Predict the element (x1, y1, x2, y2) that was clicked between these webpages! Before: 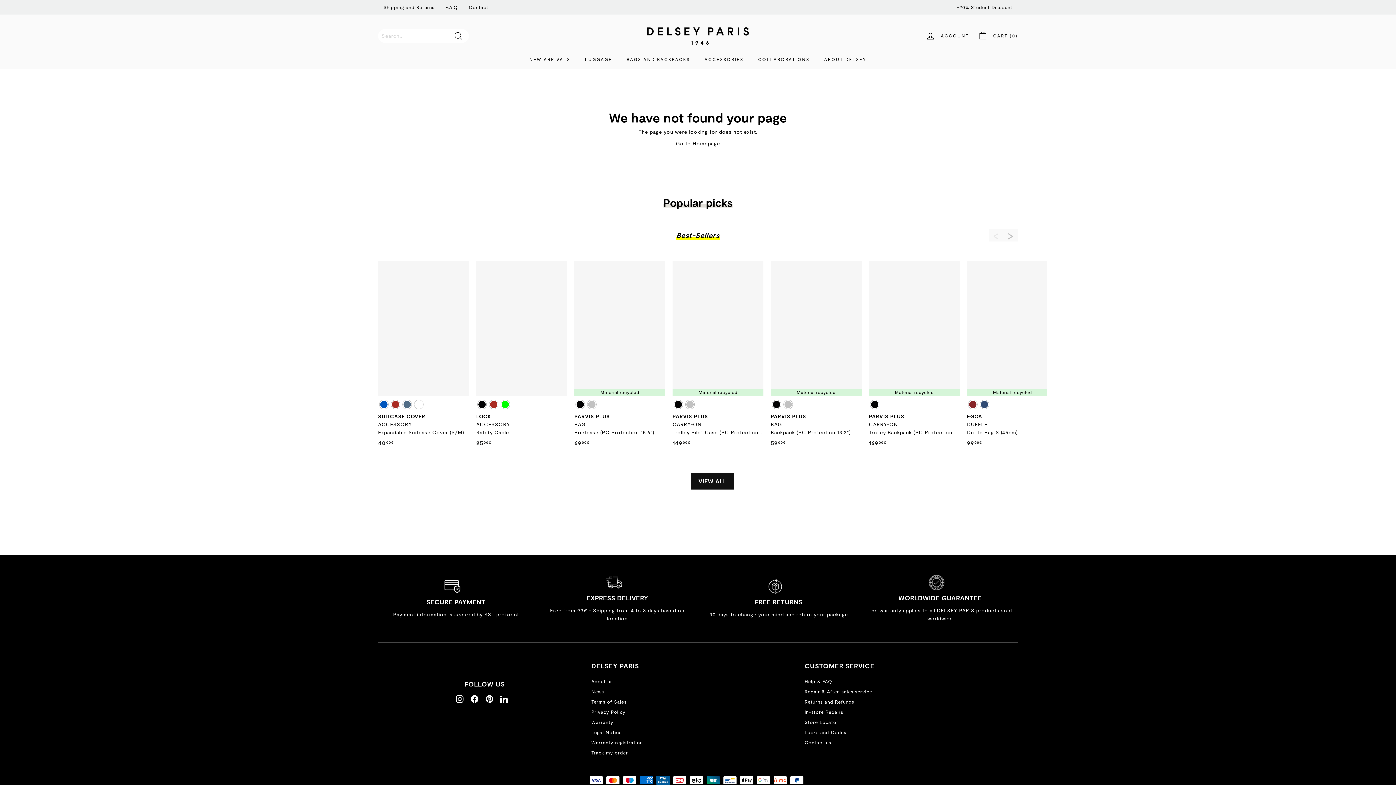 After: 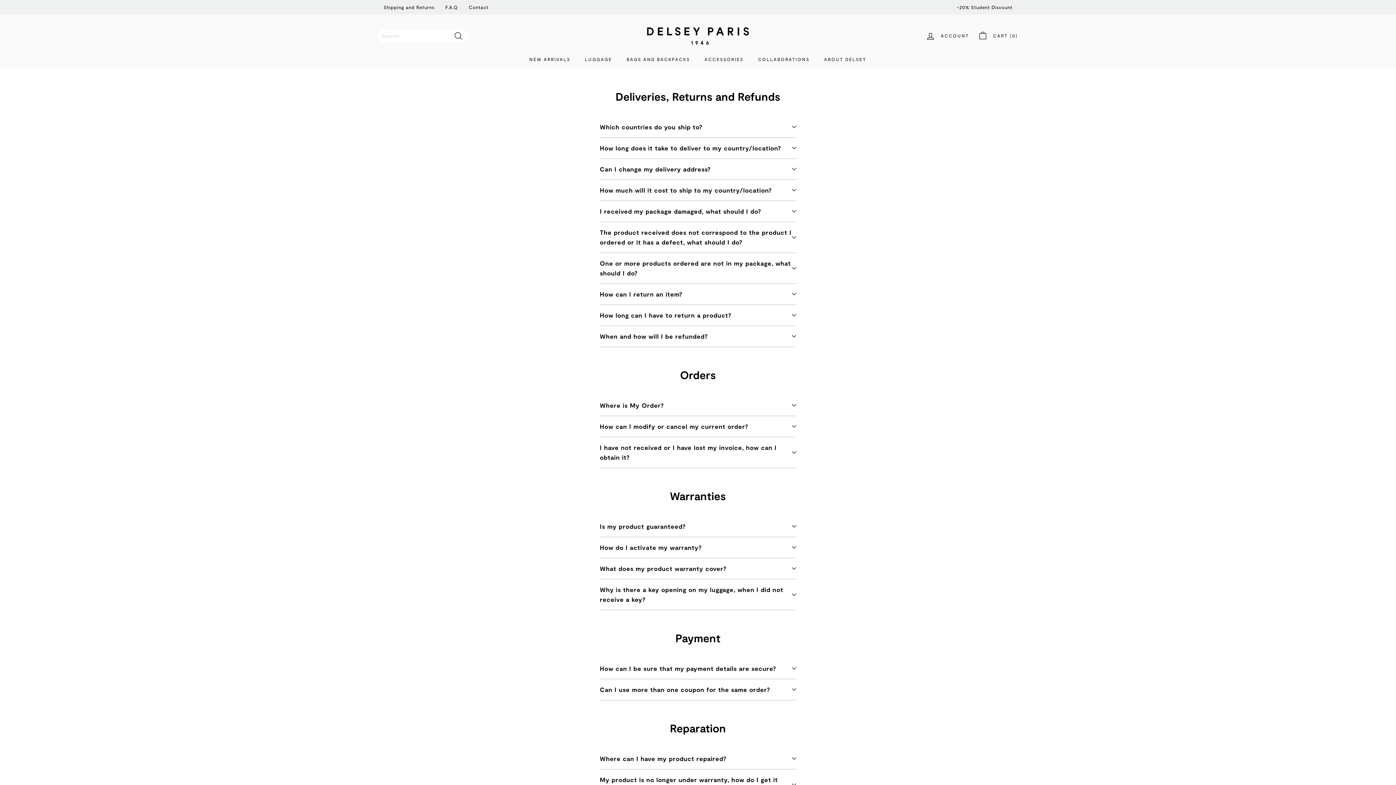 Action: label: Help & FAQ bbox: (804, 676, 832, 687)